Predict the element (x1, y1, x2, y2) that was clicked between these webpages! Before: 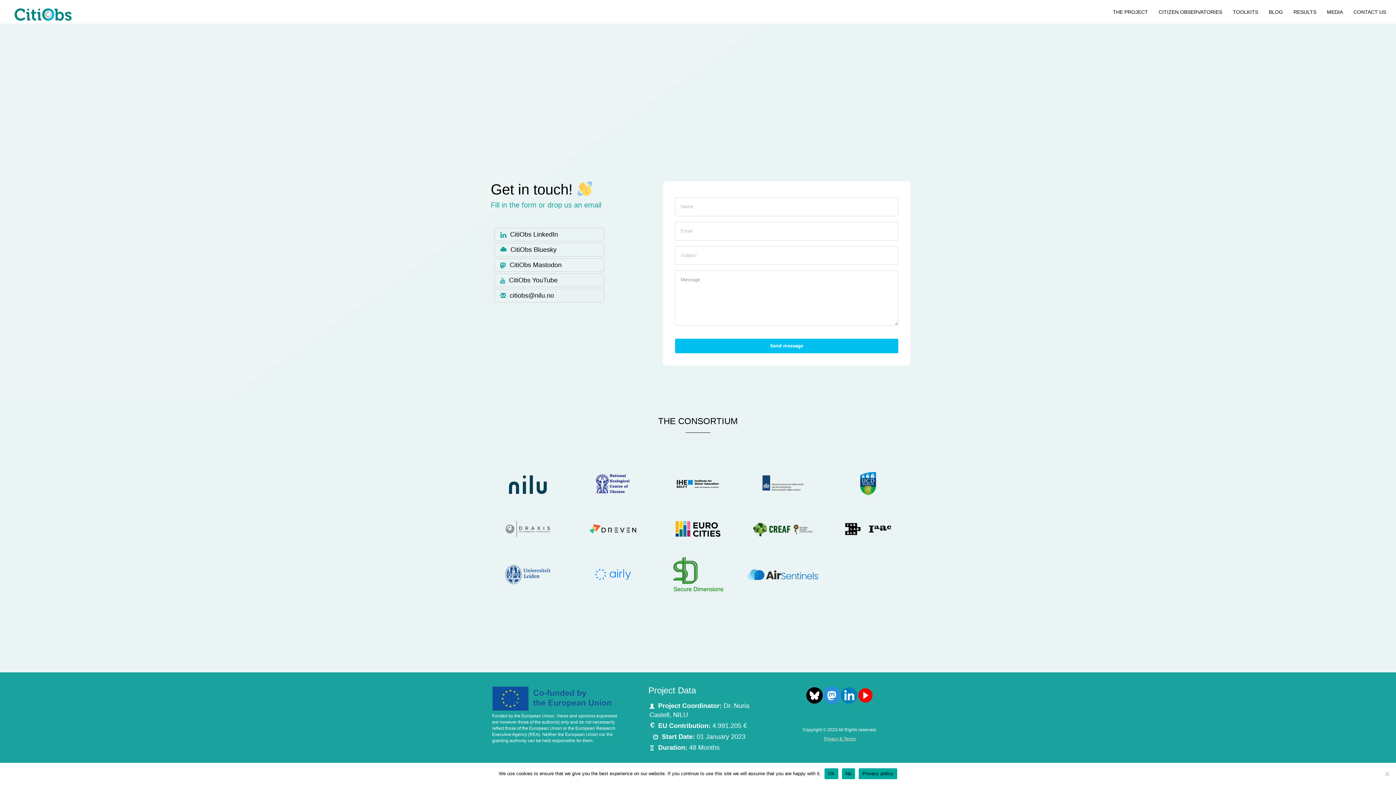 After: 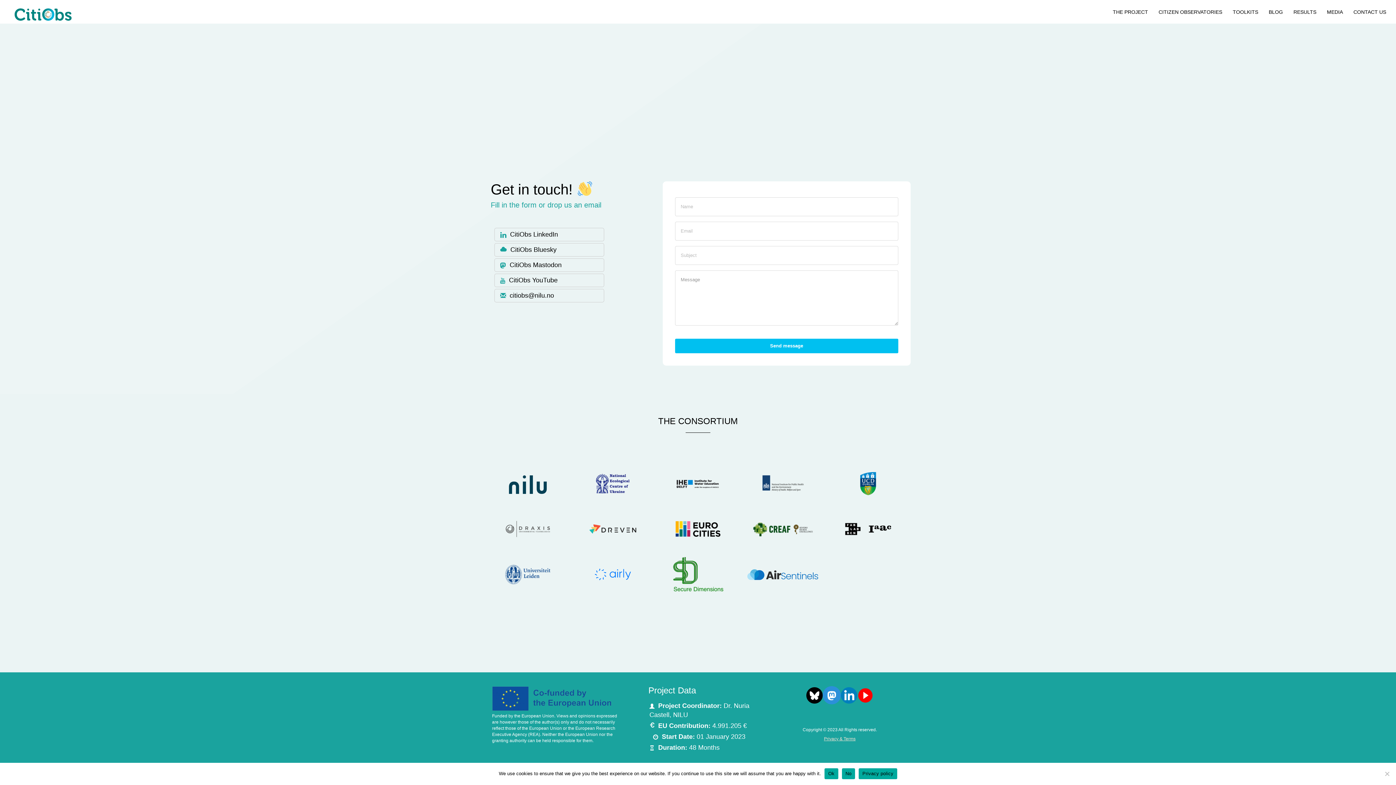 Action: label: CONTACT US bbox: (1349, 7, 1390, 16)